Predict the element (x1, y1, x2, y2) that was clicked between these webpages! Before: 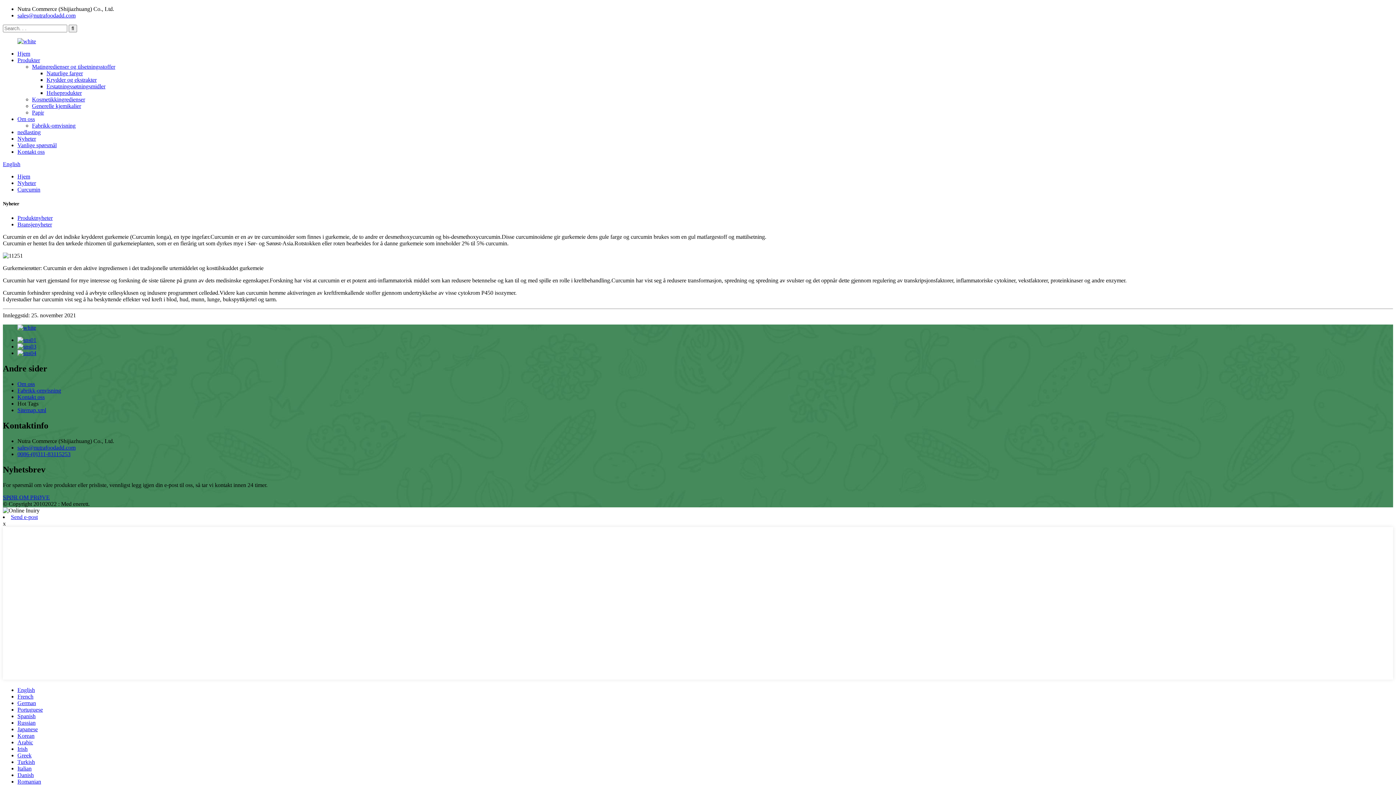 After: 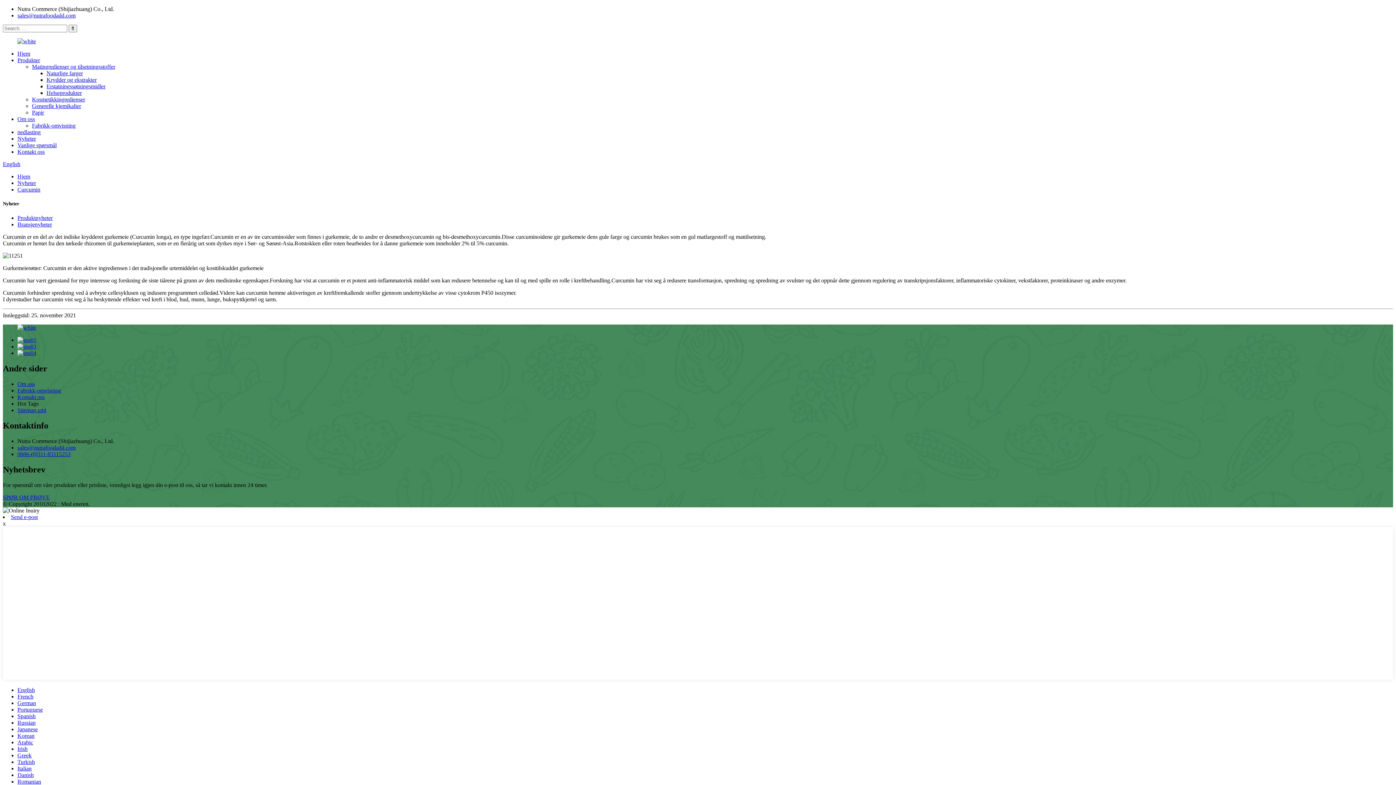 Action: bbox: (17, 186, 40, 192) label: Curcumin